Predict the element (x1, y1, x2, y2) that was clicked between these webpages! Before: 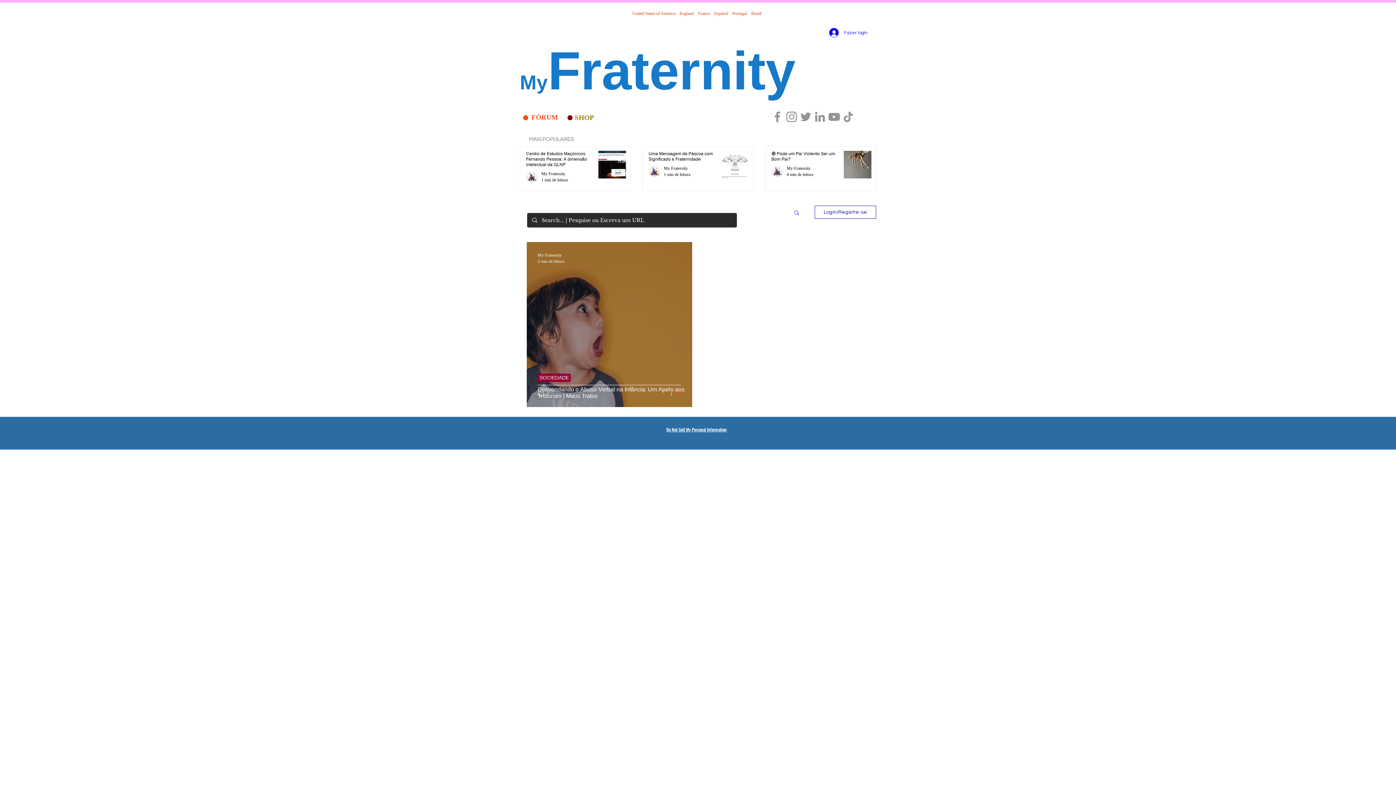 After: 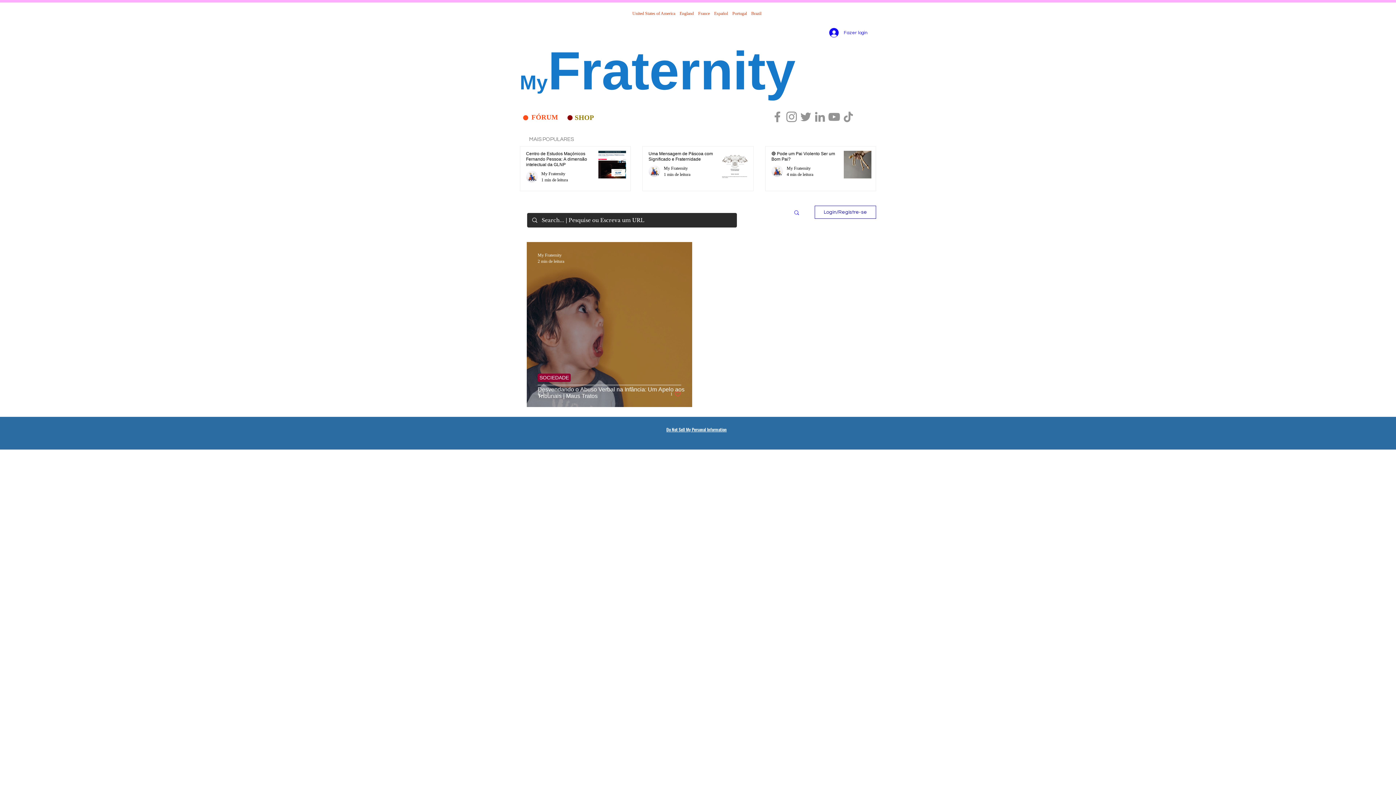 Action: label: Twitter bbox: (798, 109, 813, 124)